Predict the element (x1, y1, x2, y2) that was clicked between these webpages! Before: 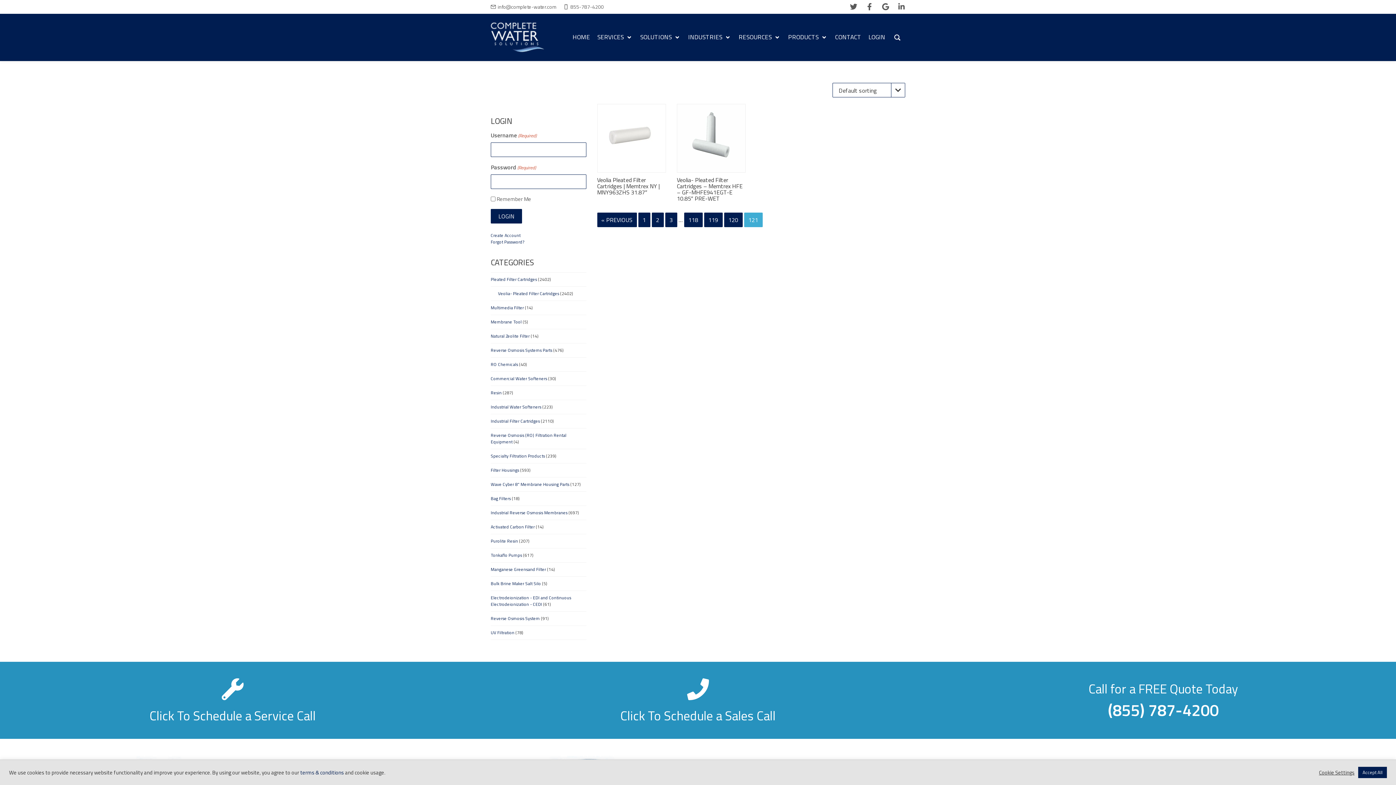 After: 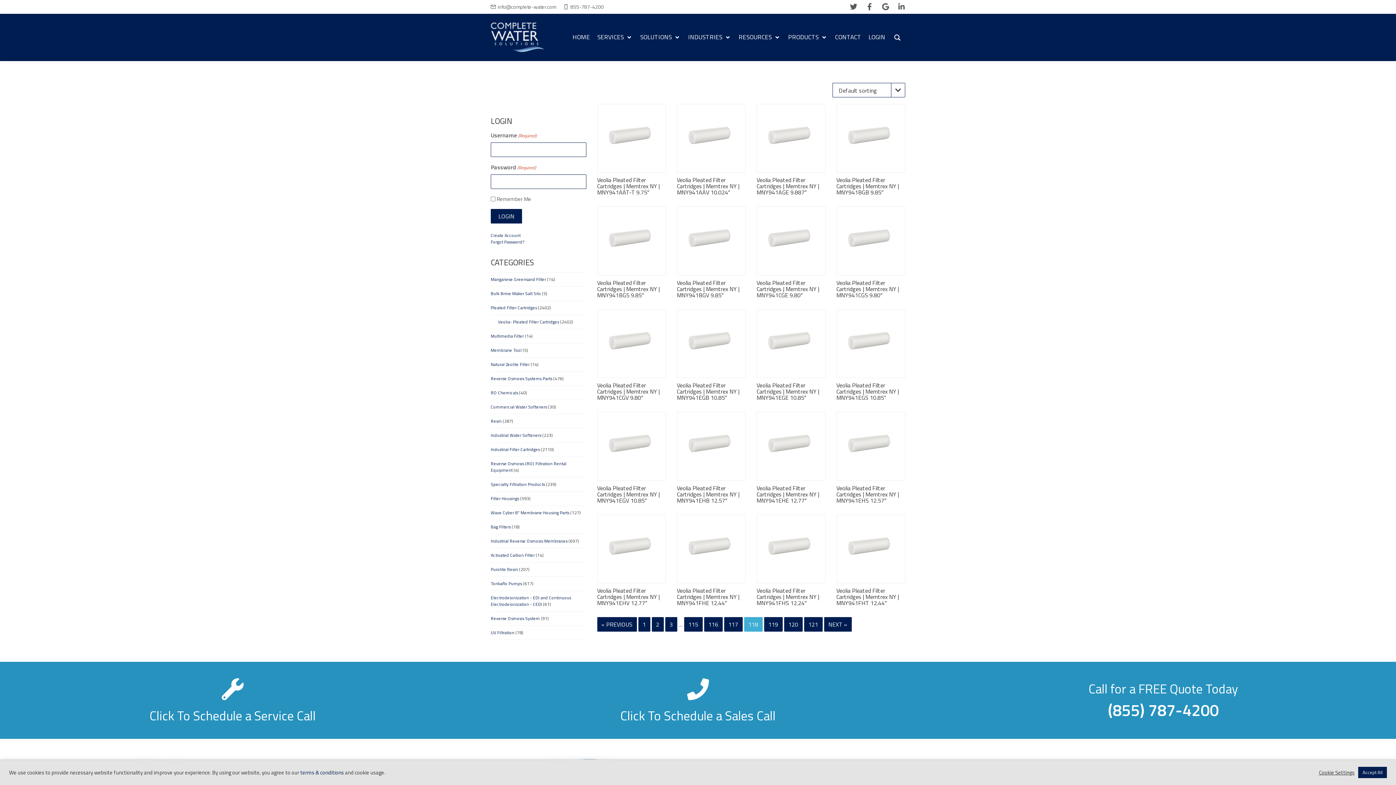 Action: bbox: (684, 212, 702, 227) label: 118